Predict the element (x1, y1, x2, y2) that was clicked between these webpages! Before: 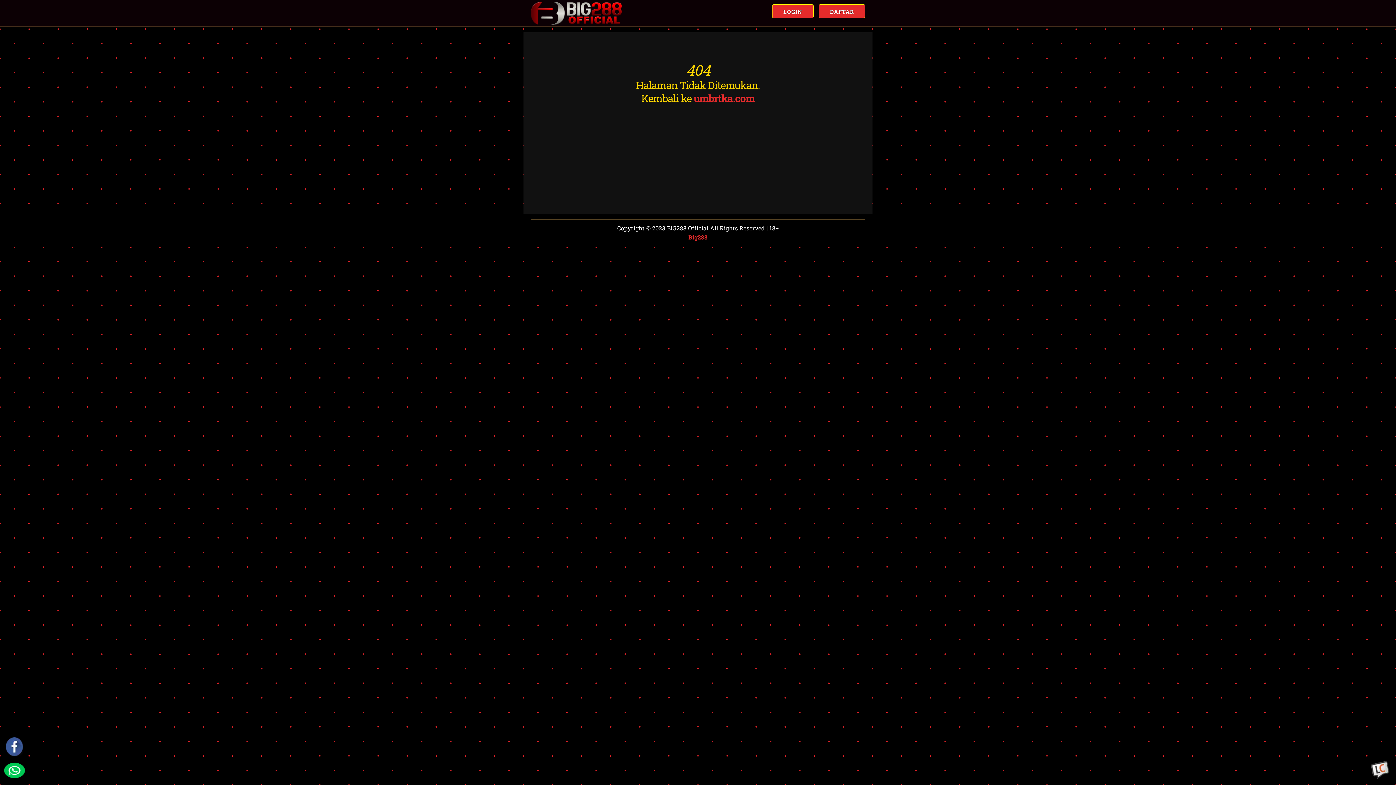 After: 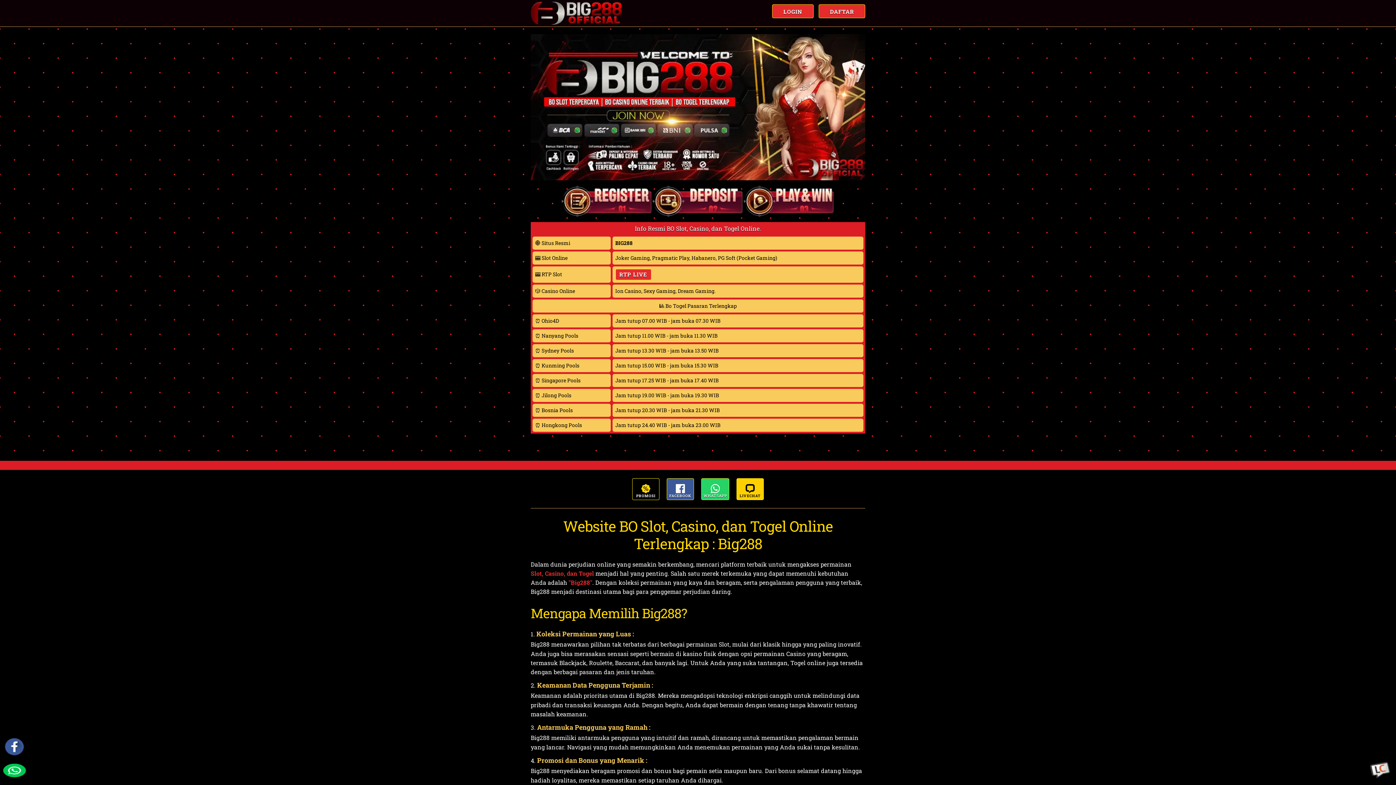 Action: bbox: (693, 91, 754, 104) label: umbrtka.com